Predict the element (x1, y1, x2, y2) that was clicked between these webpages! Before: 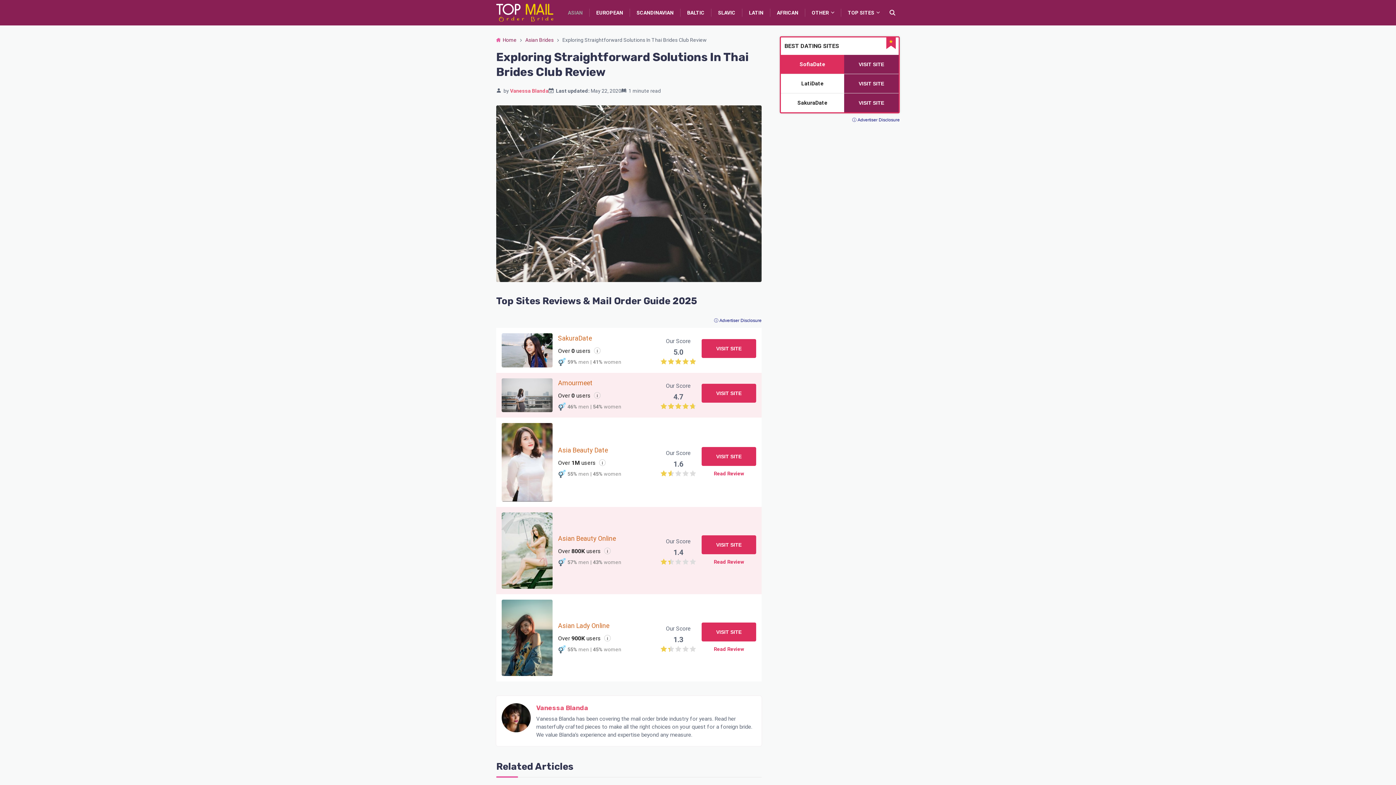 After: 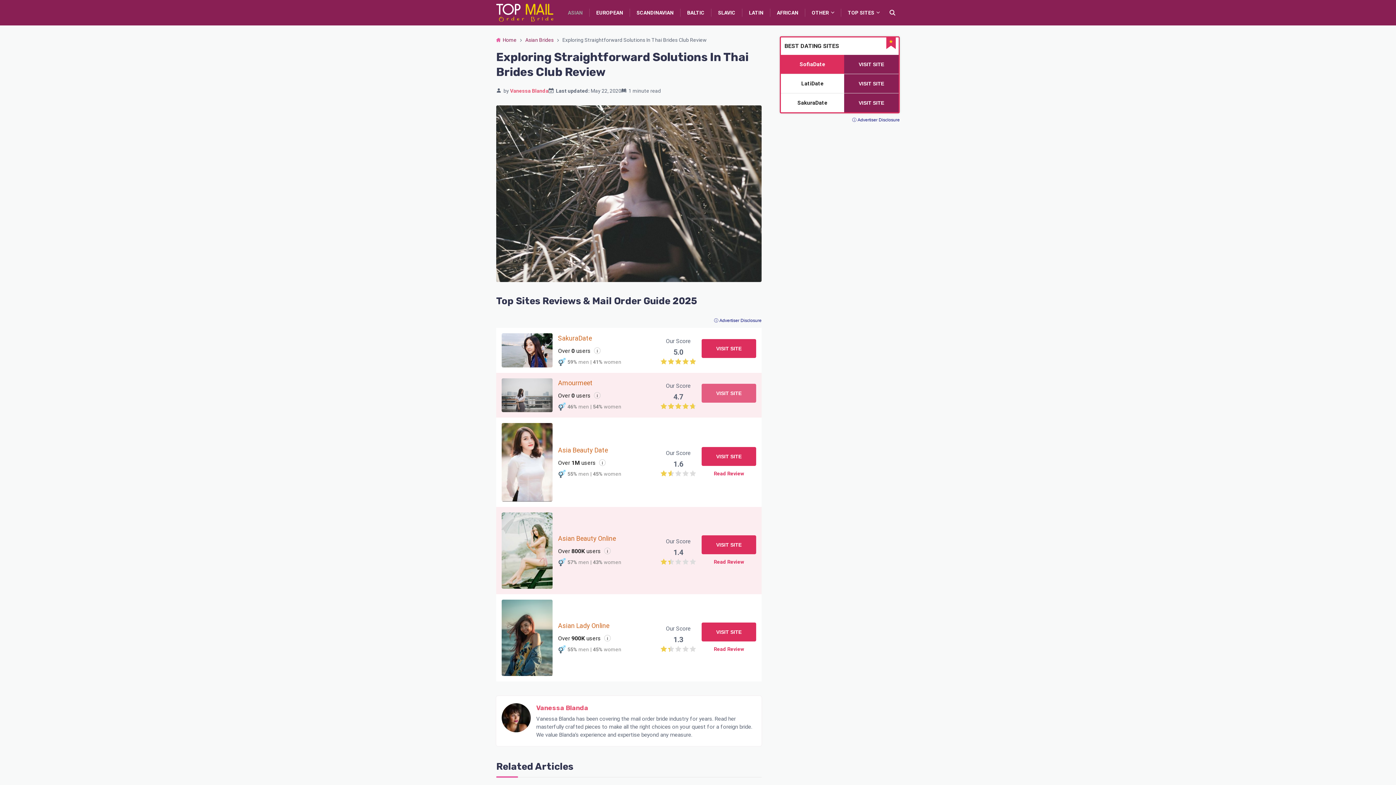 Action: label: VISIT SITE bbox: (701, 384, 756, 402)